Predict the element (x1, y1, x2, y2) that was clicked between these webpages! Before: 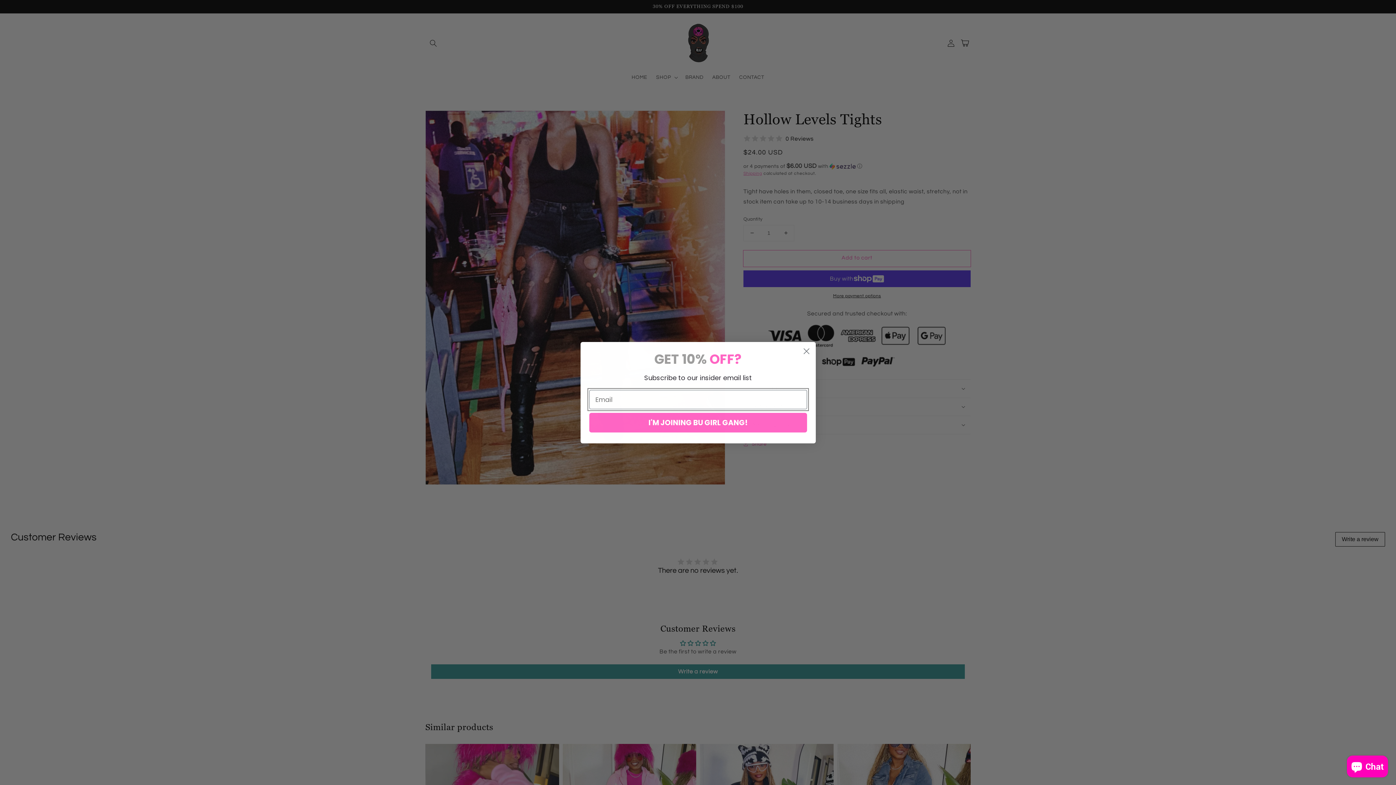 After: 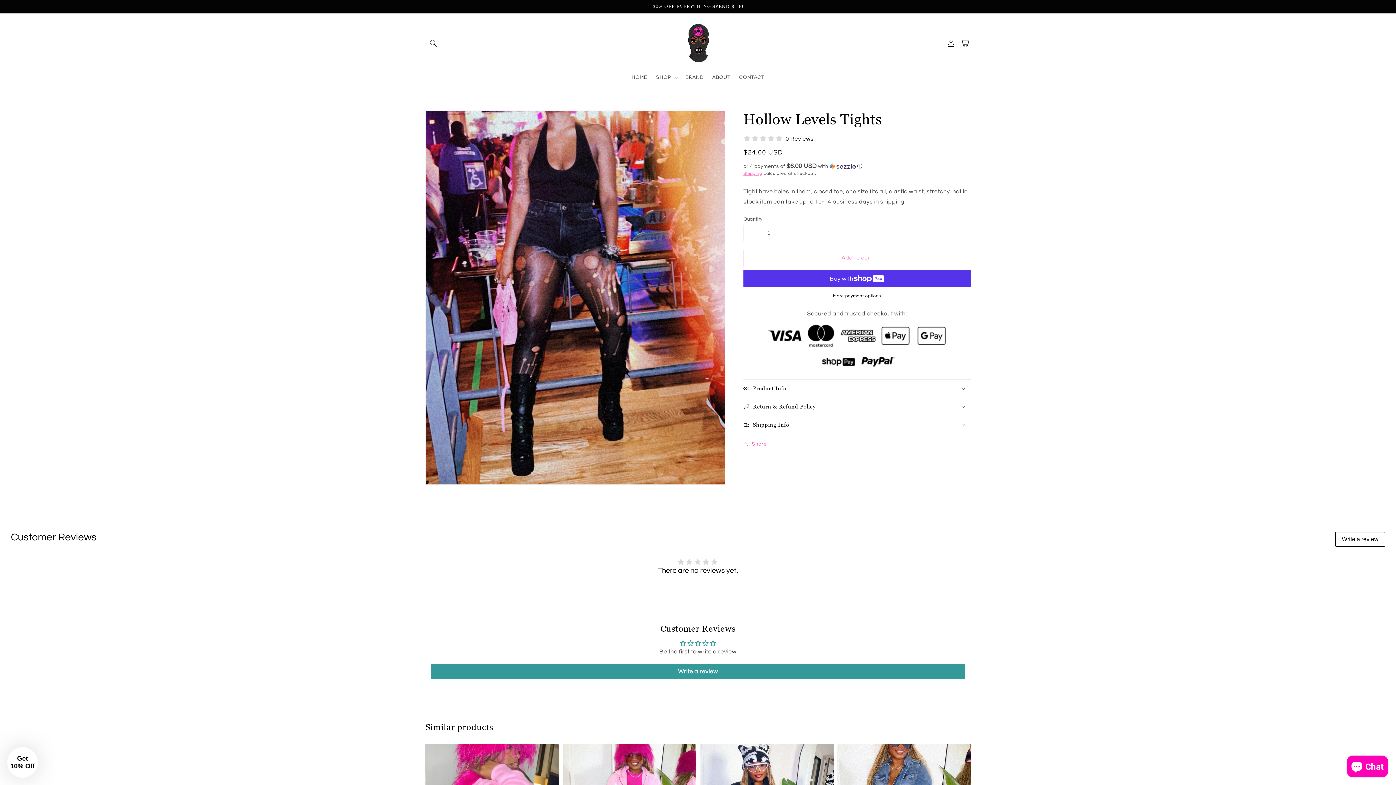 Action: bbox: (800, 344, 812, 357) label: Close dialog